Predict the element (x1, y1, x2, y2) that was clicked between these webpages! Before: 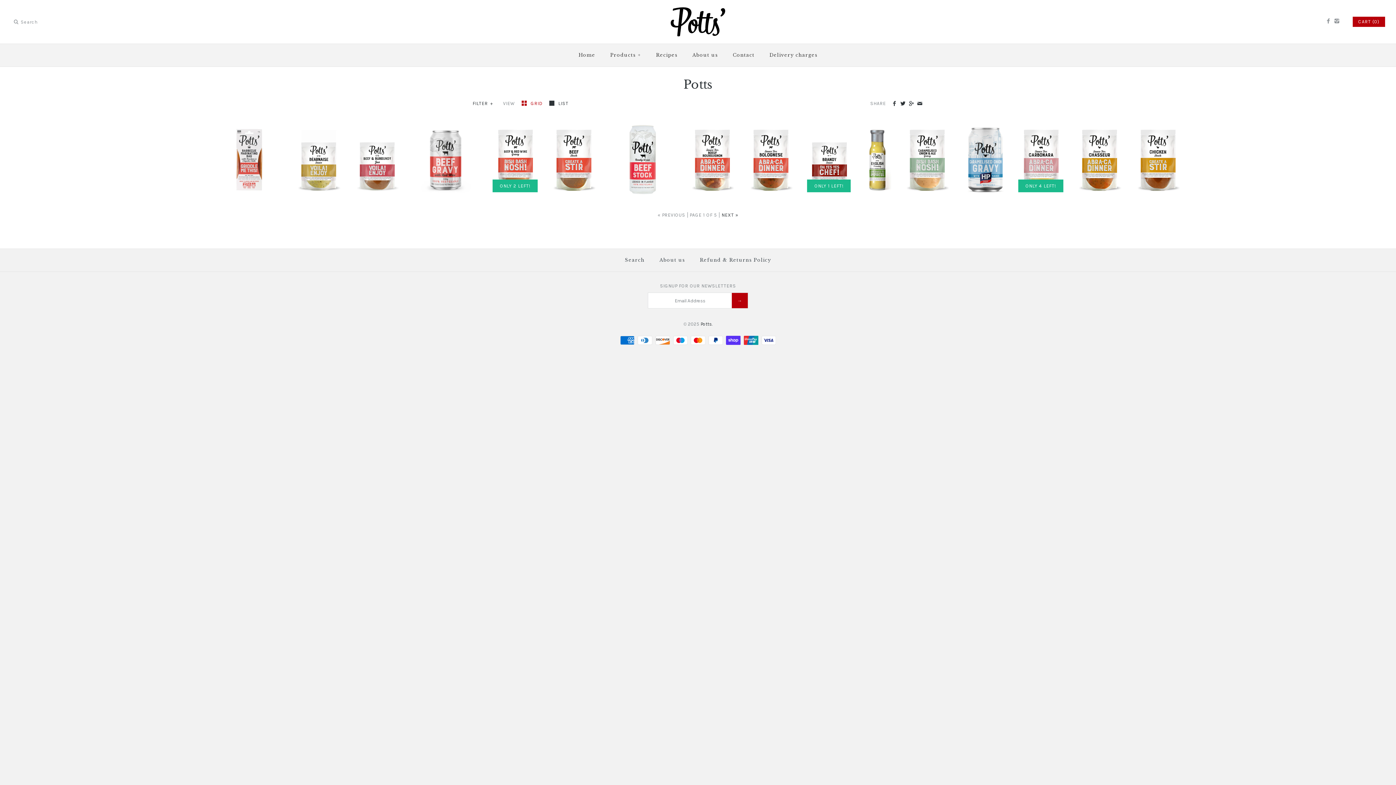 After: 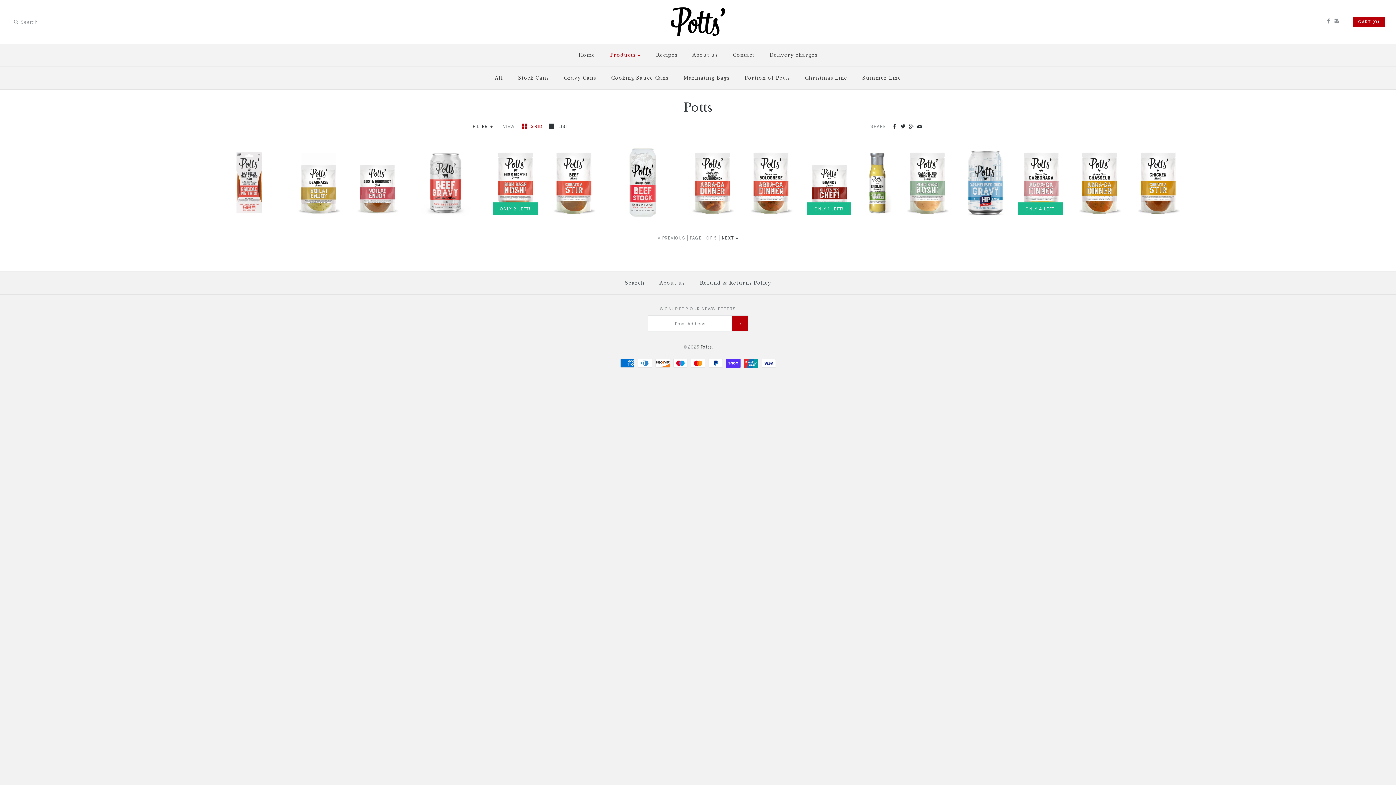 Action: bbox: (603, 45, 647, 64) label: Products+